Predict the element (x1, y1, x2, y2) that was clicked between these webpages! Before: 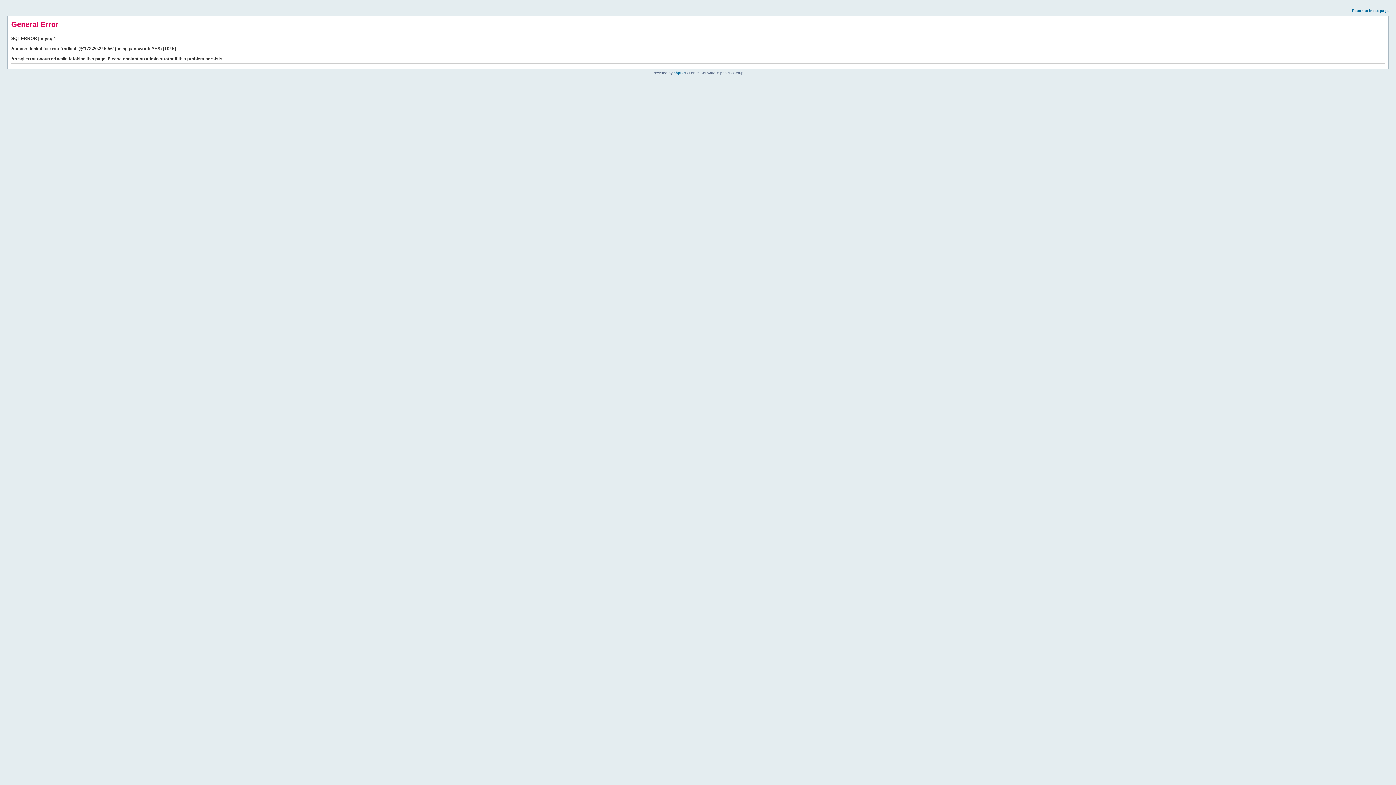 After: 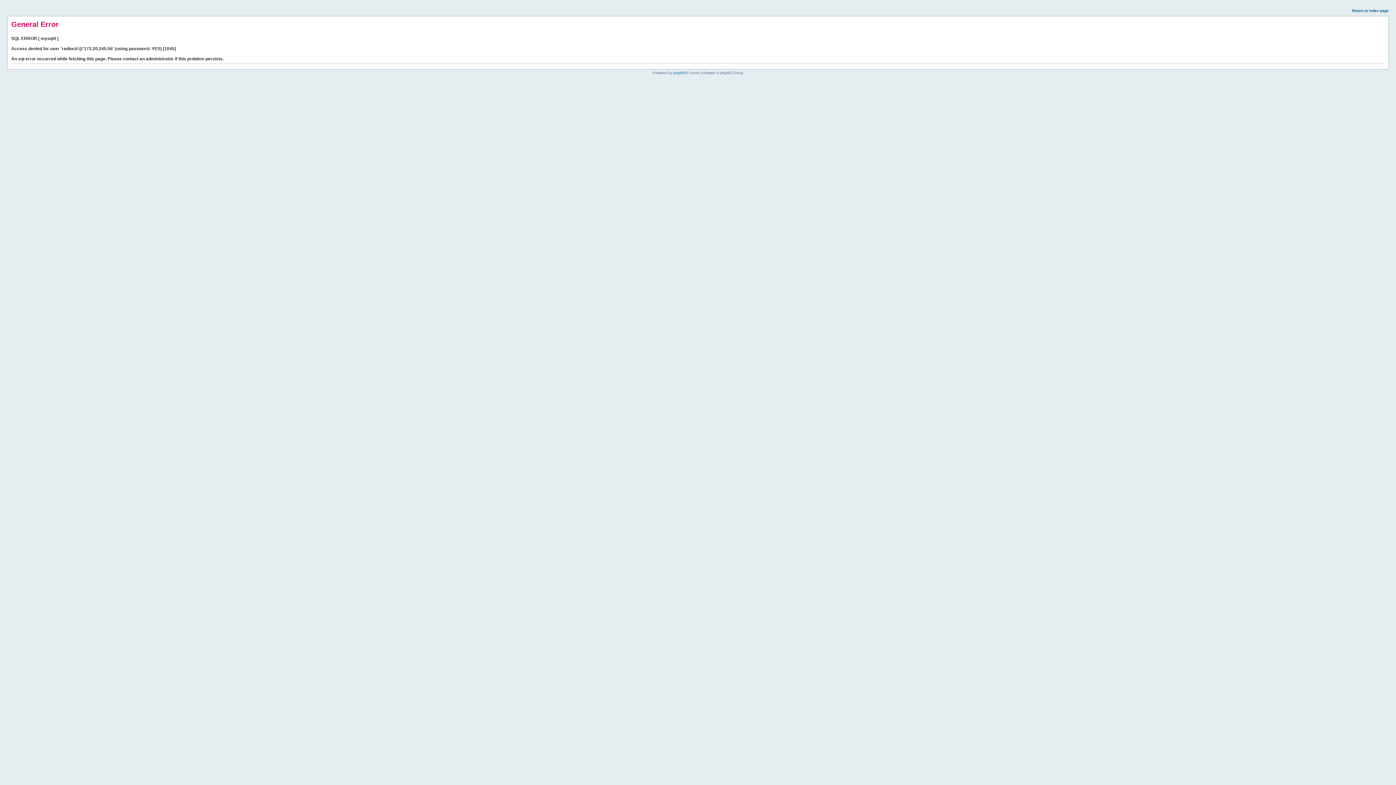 Action: bbox: (1352, 8, 1389, 12) label: Return to index page